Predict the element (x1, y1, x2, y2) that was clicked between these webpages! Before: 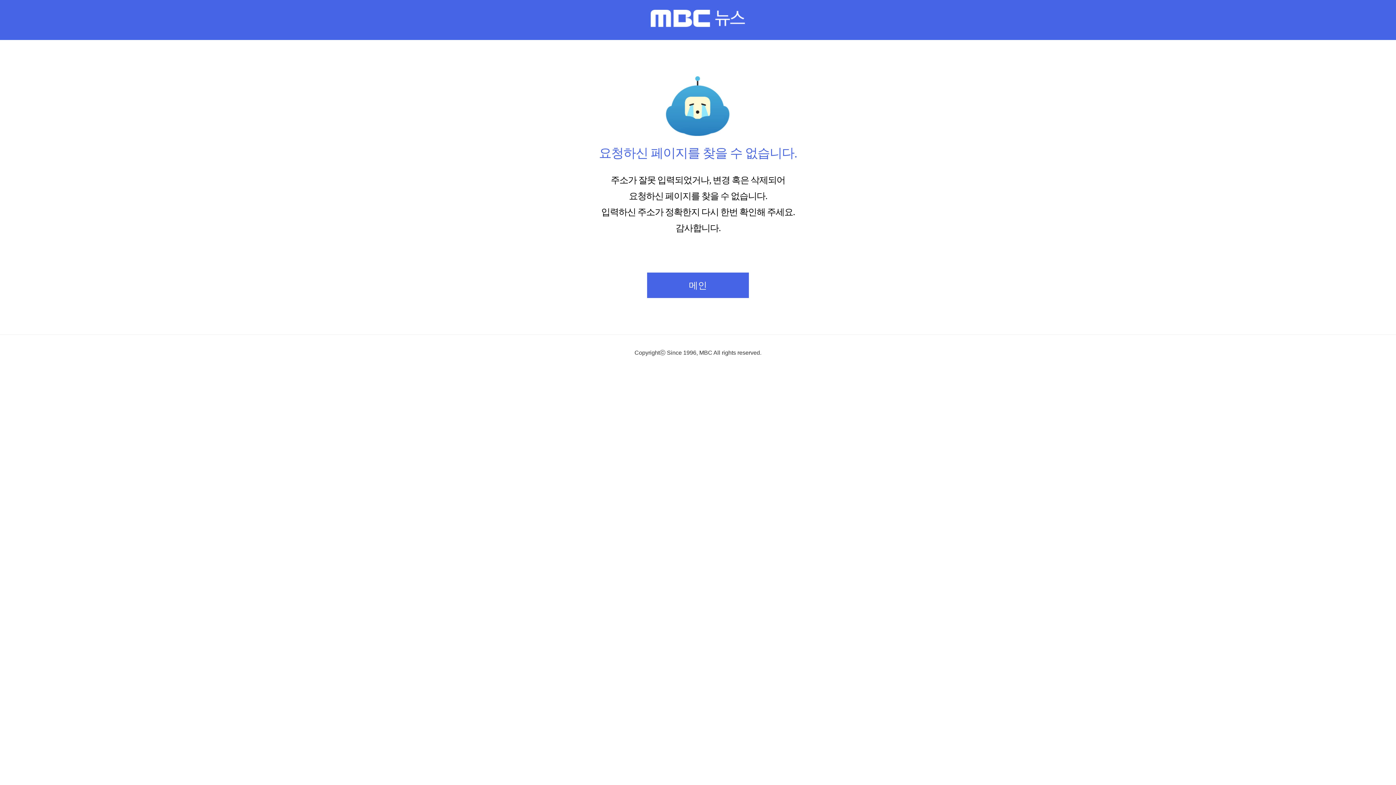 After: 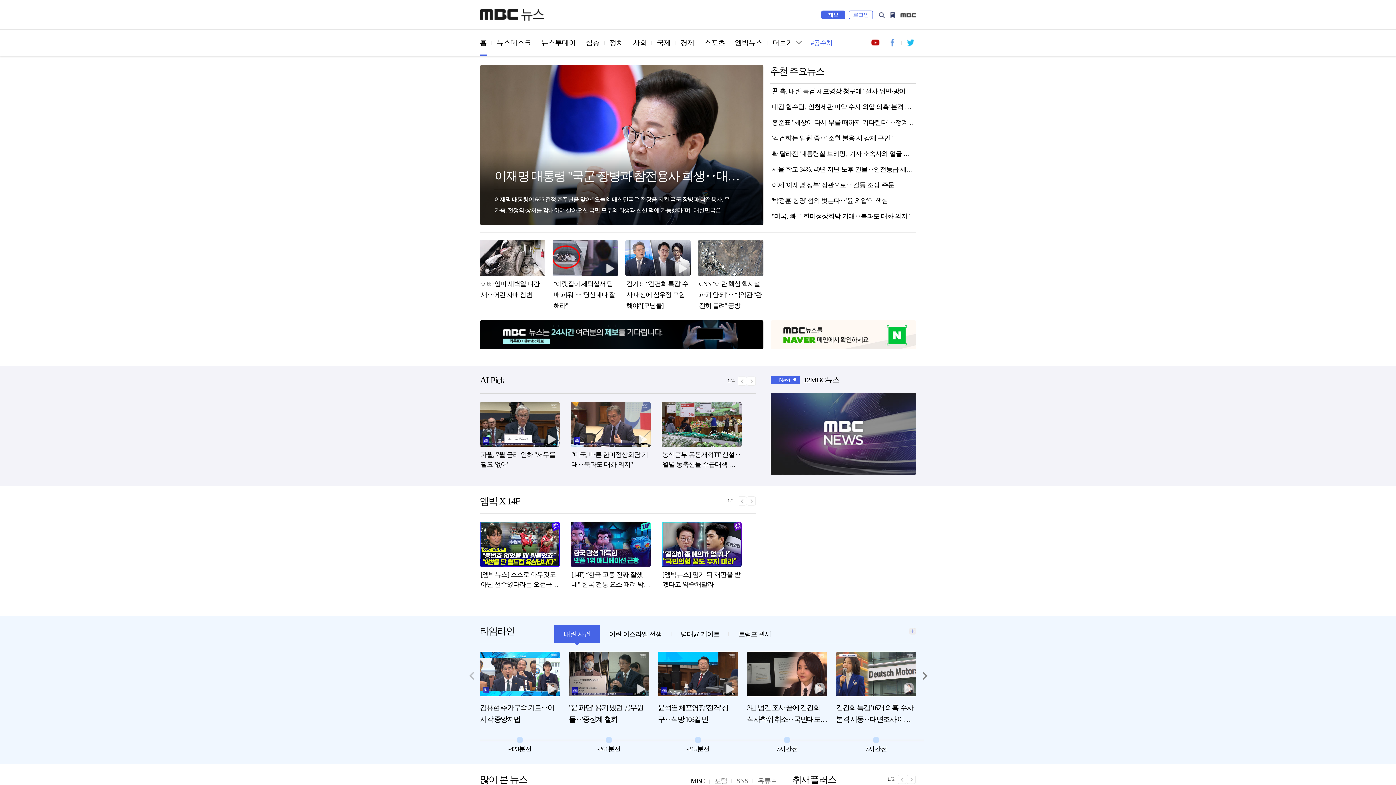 Action: bbox: (650, 9, 745, 27) label: MBC 뉴스